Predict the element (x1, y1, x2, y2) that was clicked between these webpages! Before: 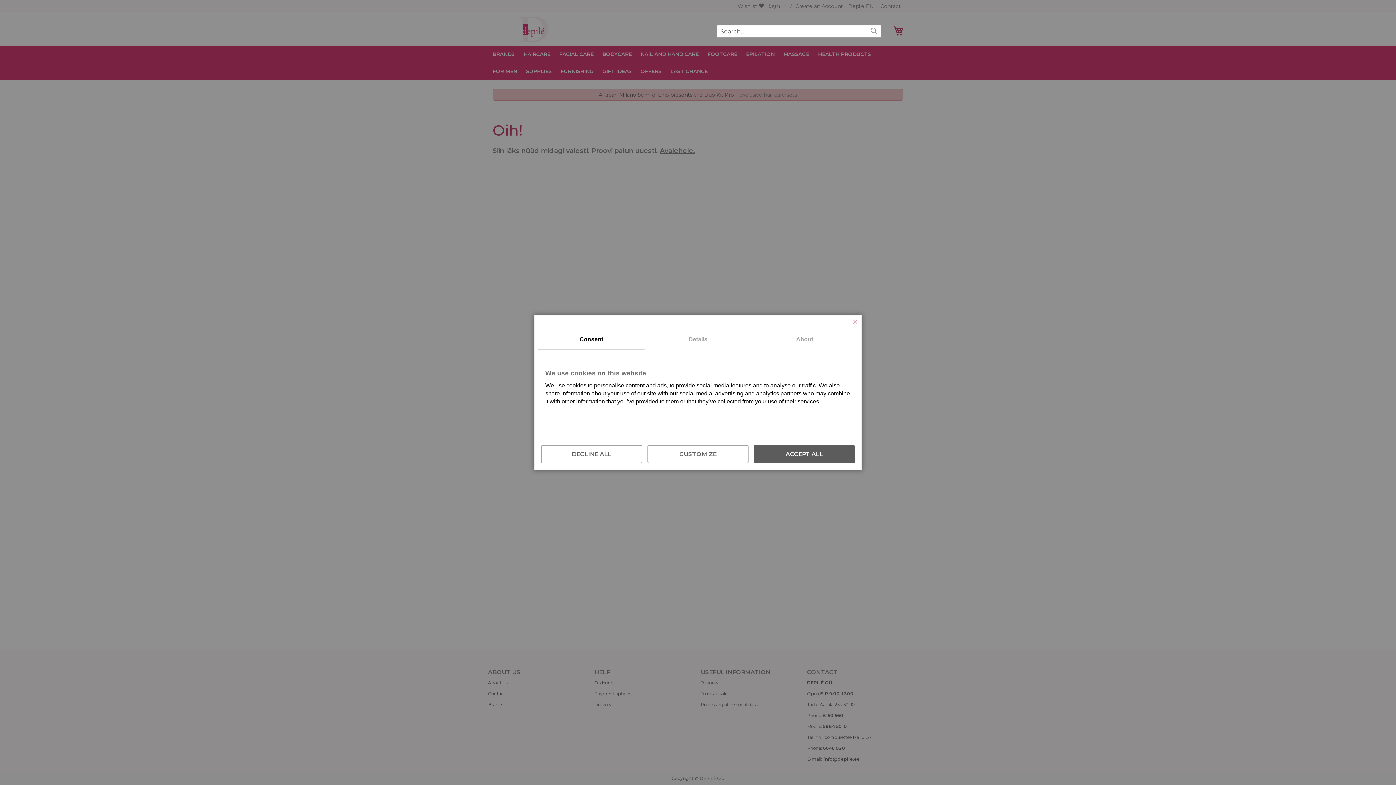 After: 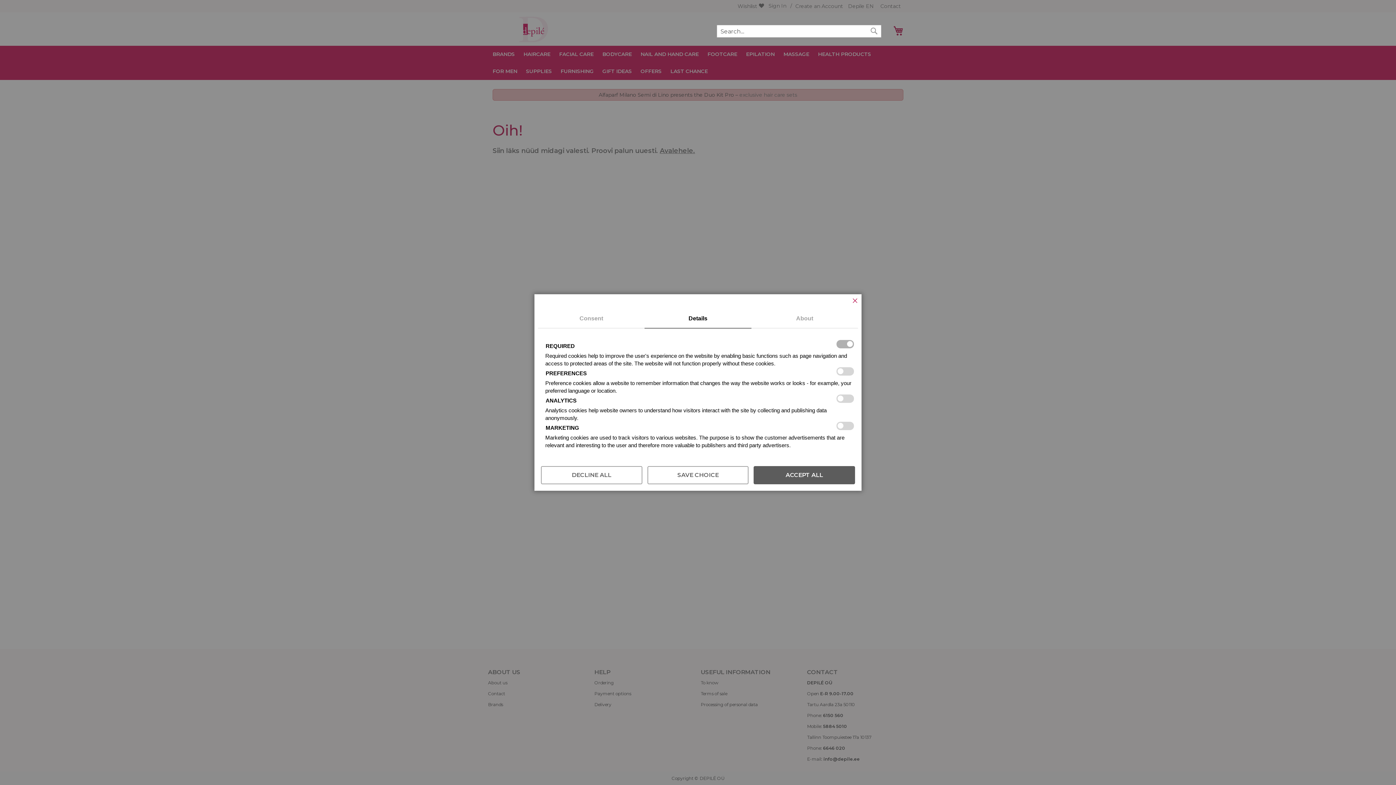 Action: bbox: (644, 330, 751, 349) label: Details